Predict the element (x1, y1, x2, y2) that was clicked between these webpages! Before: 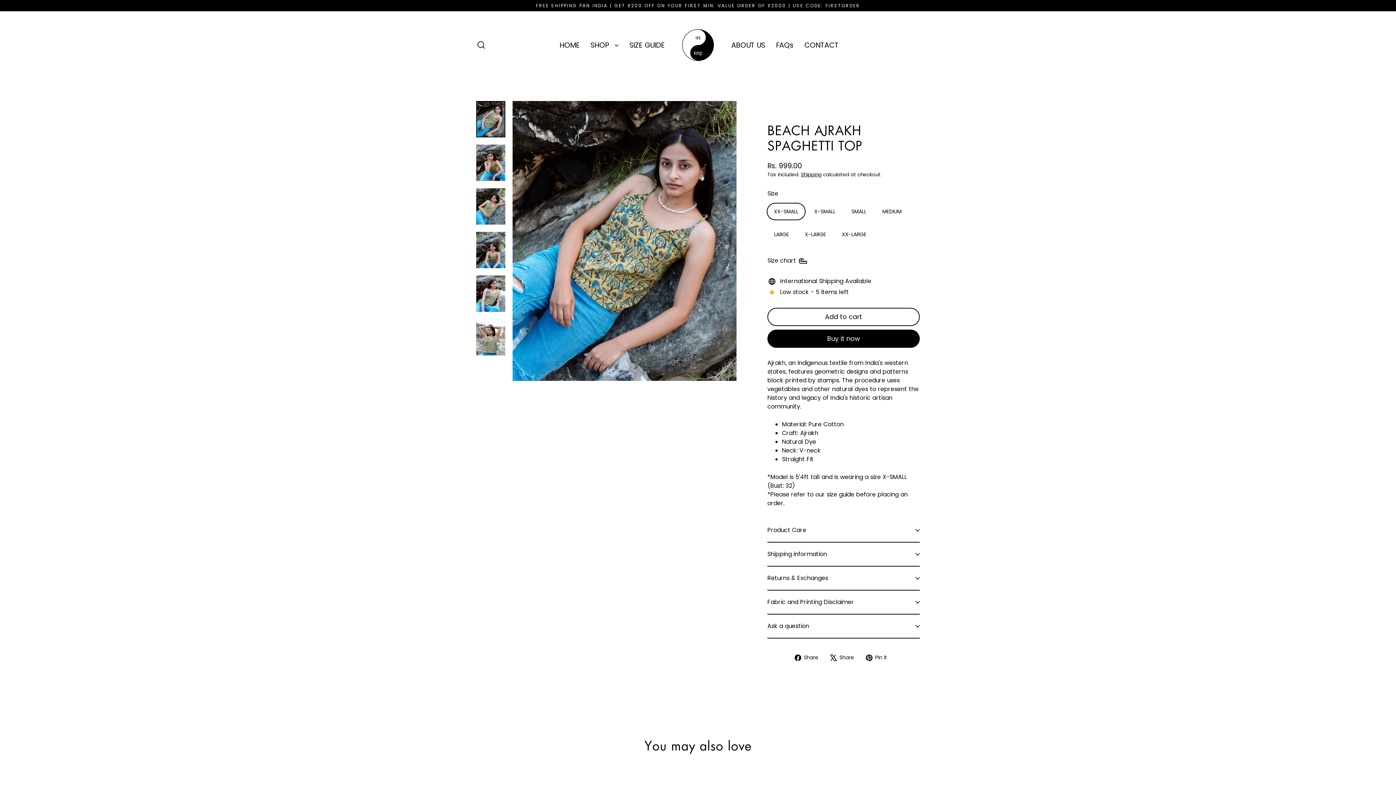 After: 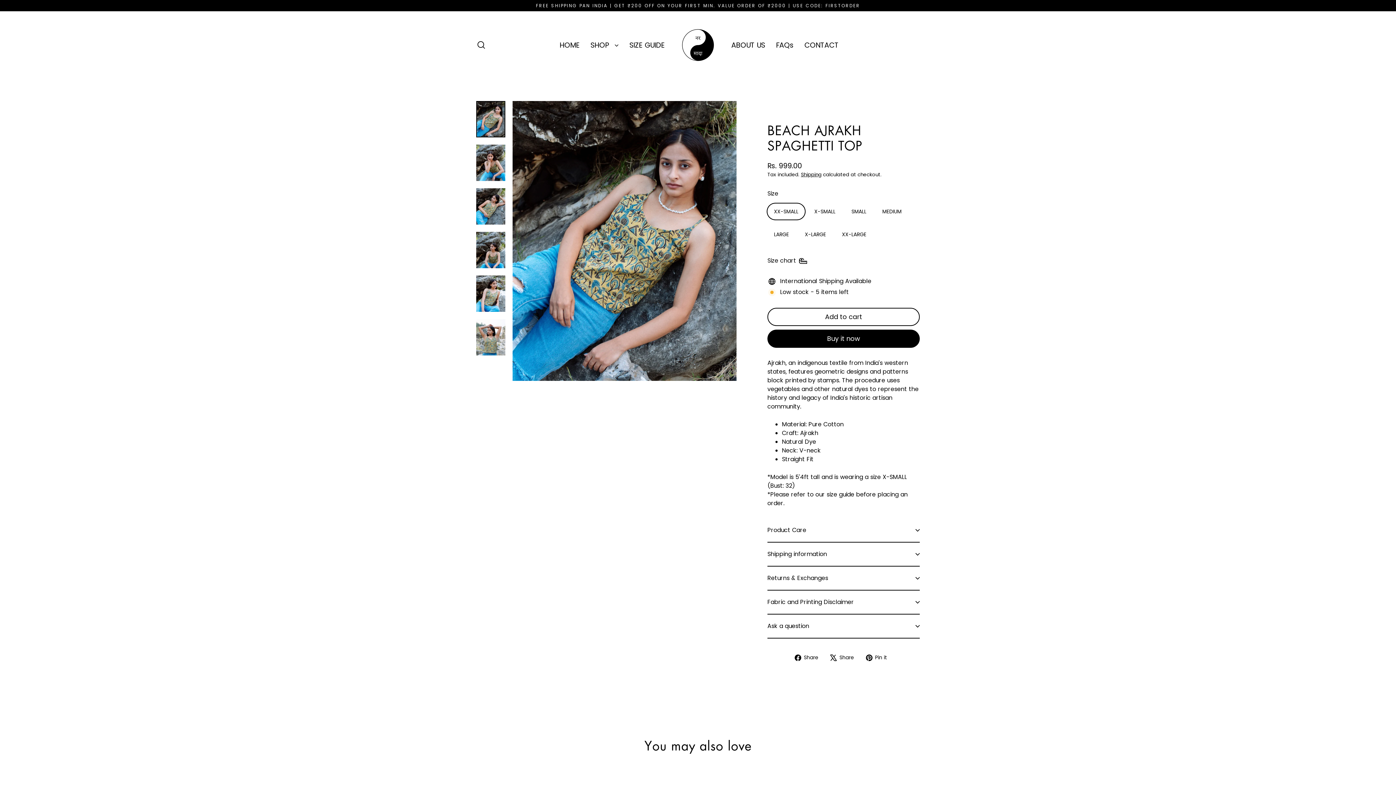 Action: label:  Share
Share on Facebook bbox: (794, 654, 824, 661)